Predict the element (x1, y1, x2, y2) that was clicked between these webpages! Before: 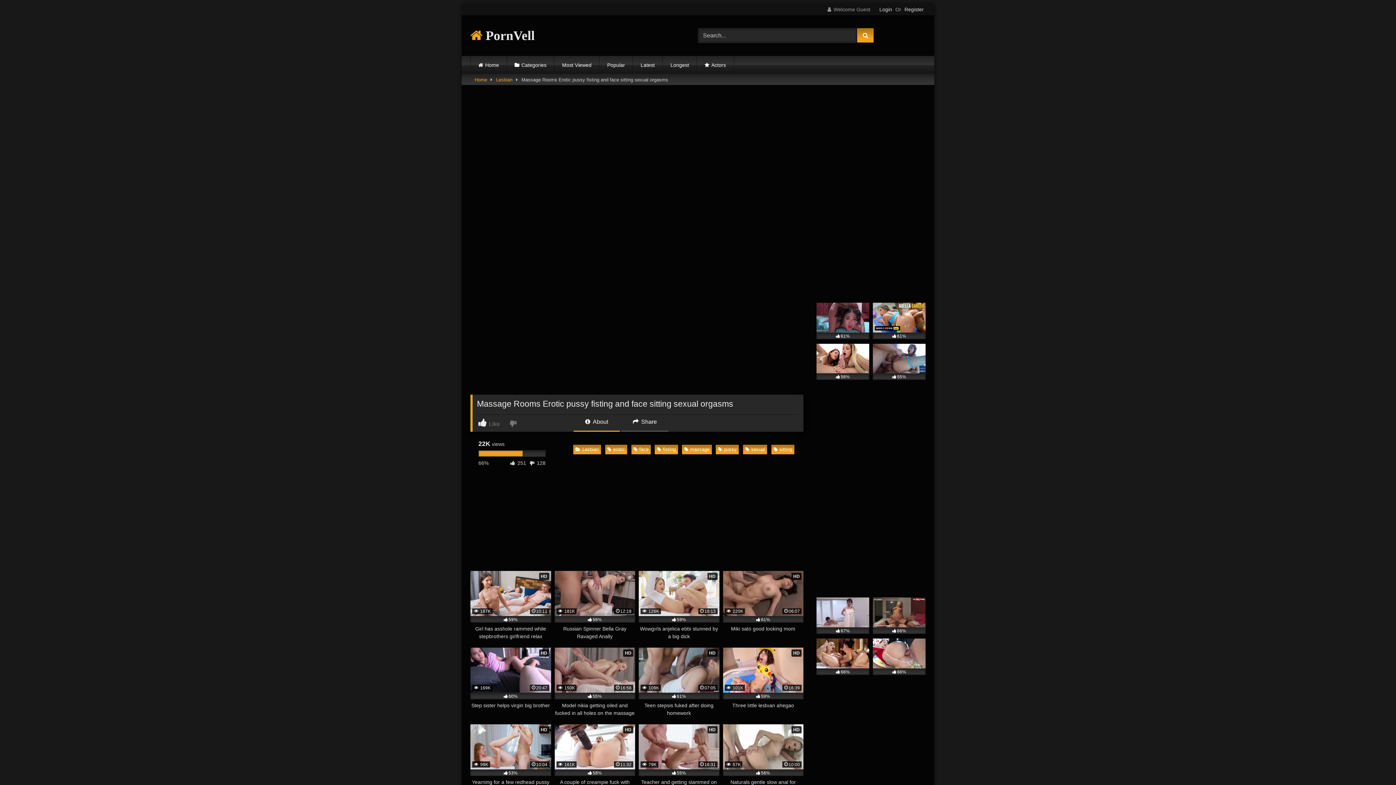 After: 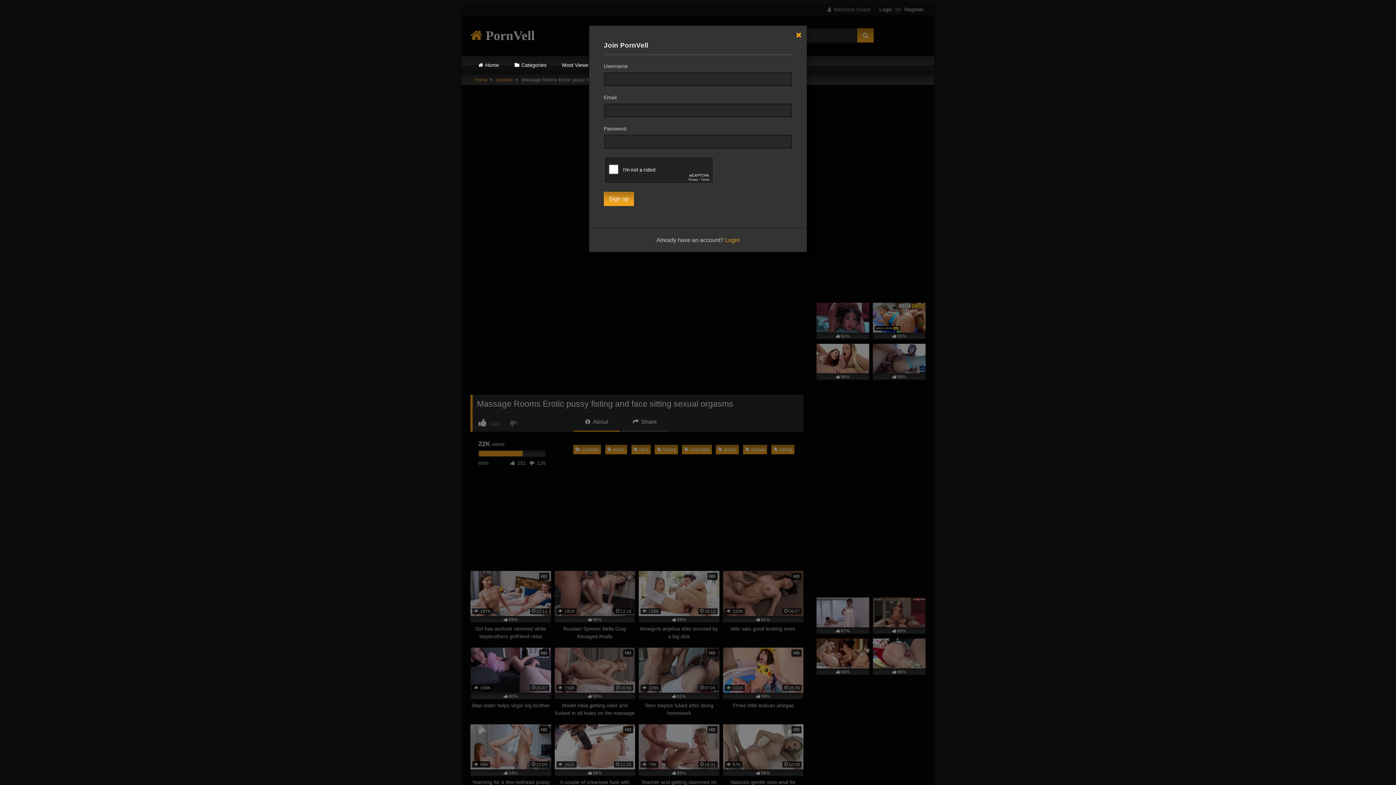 Action: label: Register bbox: (904, 5, 924, 13)